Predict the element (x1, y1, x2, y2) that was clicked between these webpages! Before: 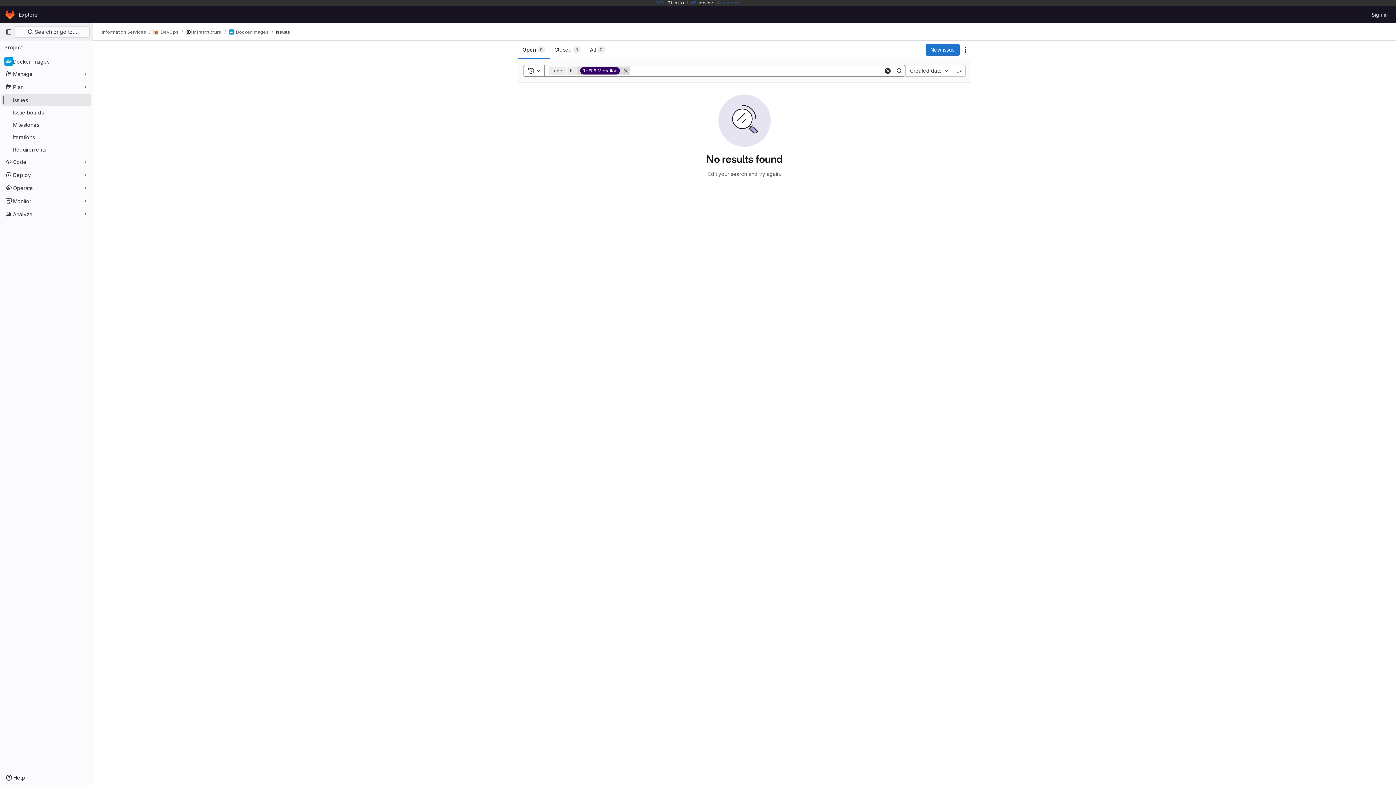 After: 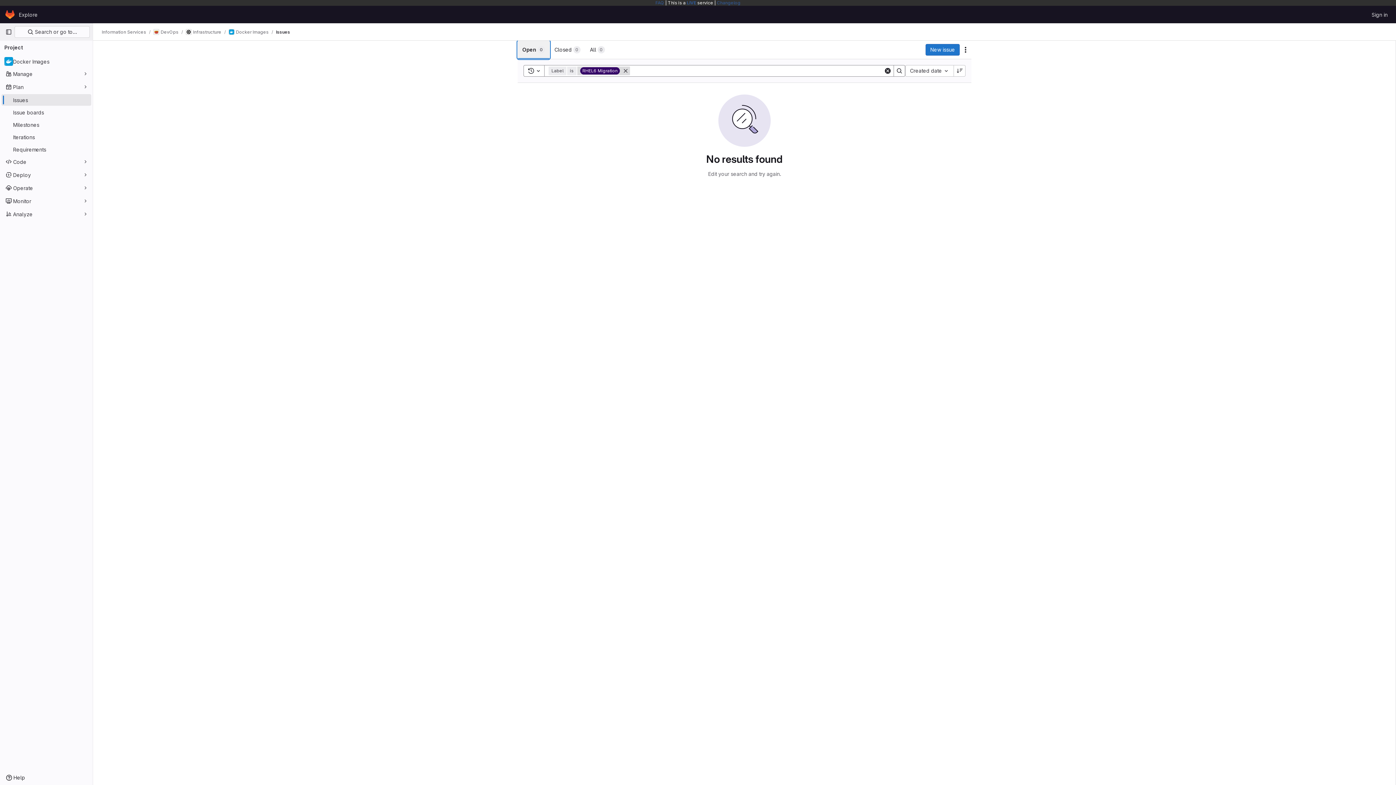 Action: label: Open
0 bbox: (517, 40, 549, 58)